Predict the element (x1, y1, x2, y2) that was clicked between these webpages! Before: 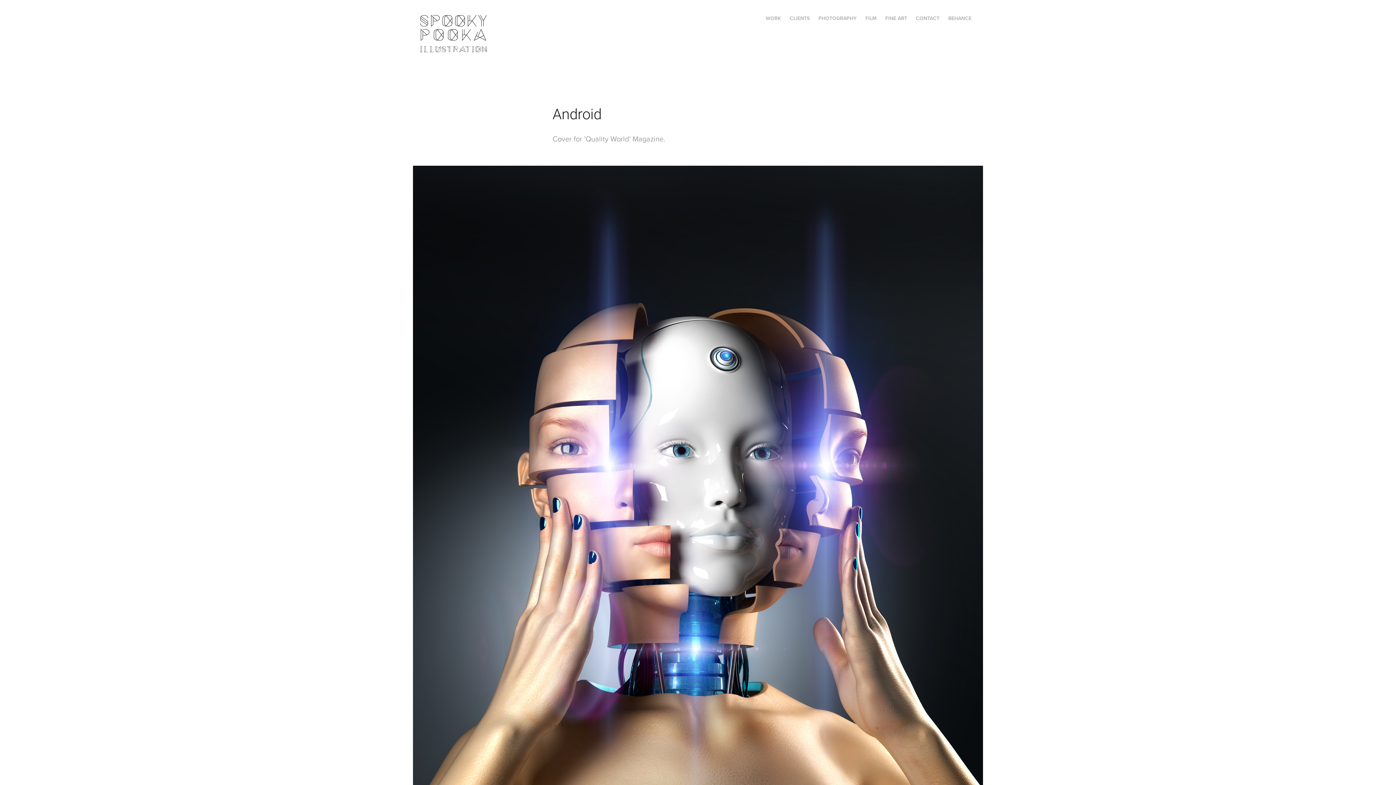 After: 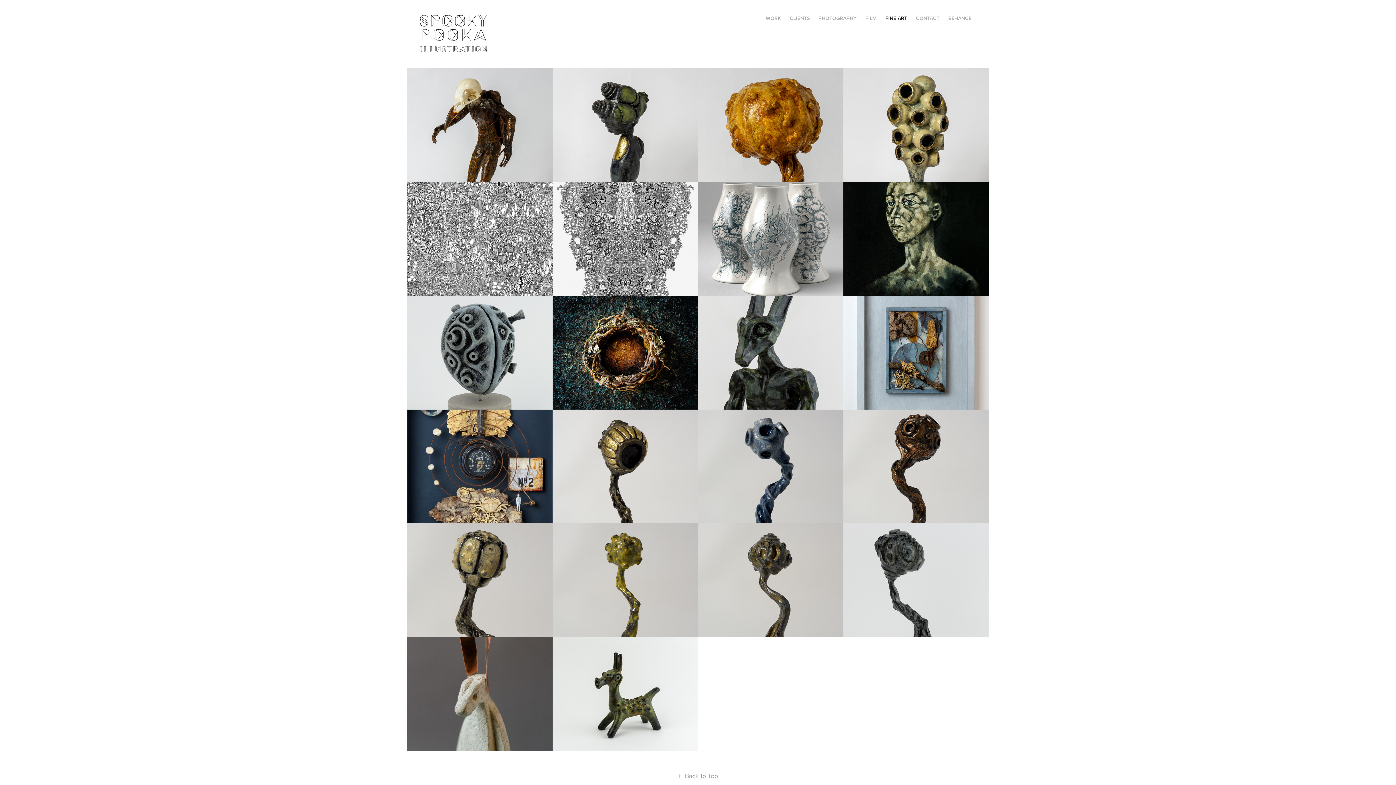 Action: bbox: (885, 14, 907, 21) label: FINE ART